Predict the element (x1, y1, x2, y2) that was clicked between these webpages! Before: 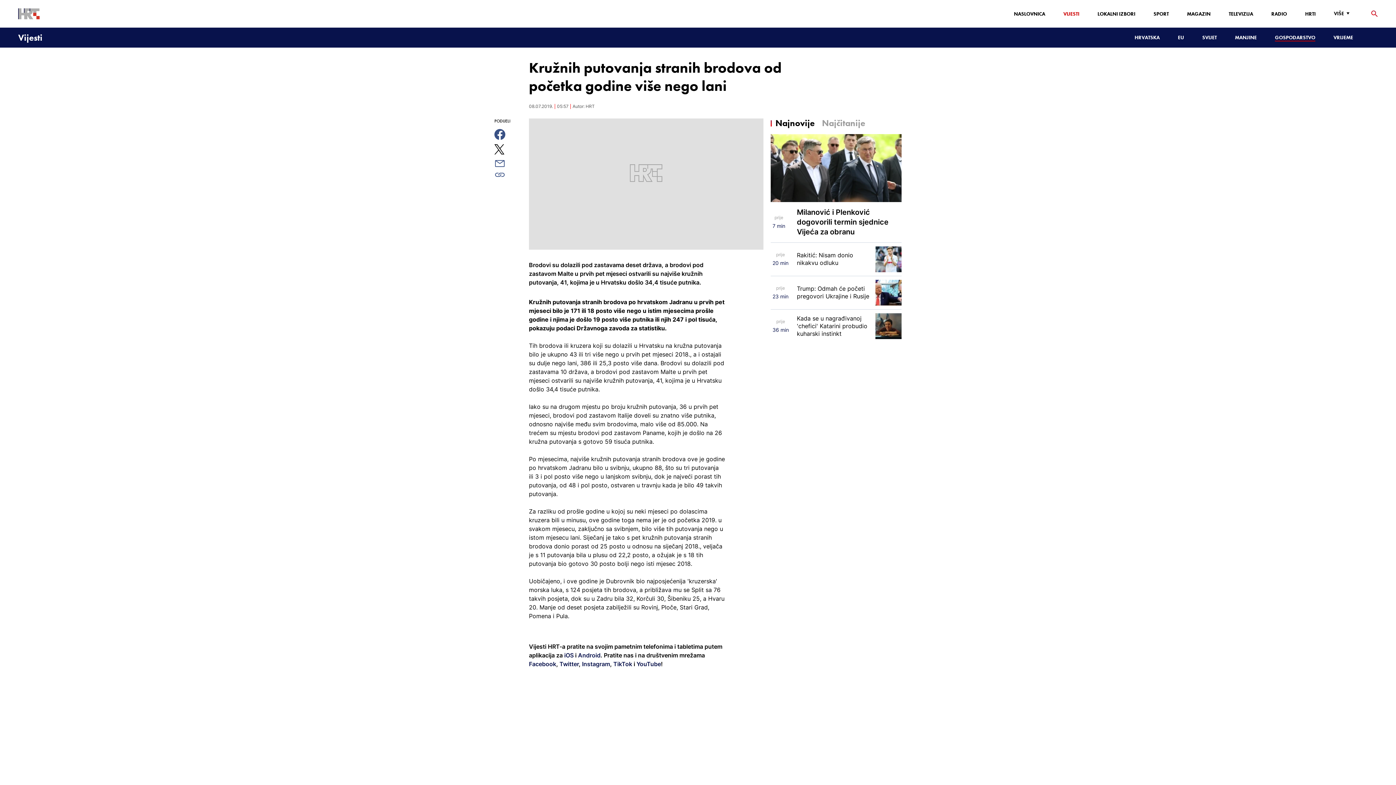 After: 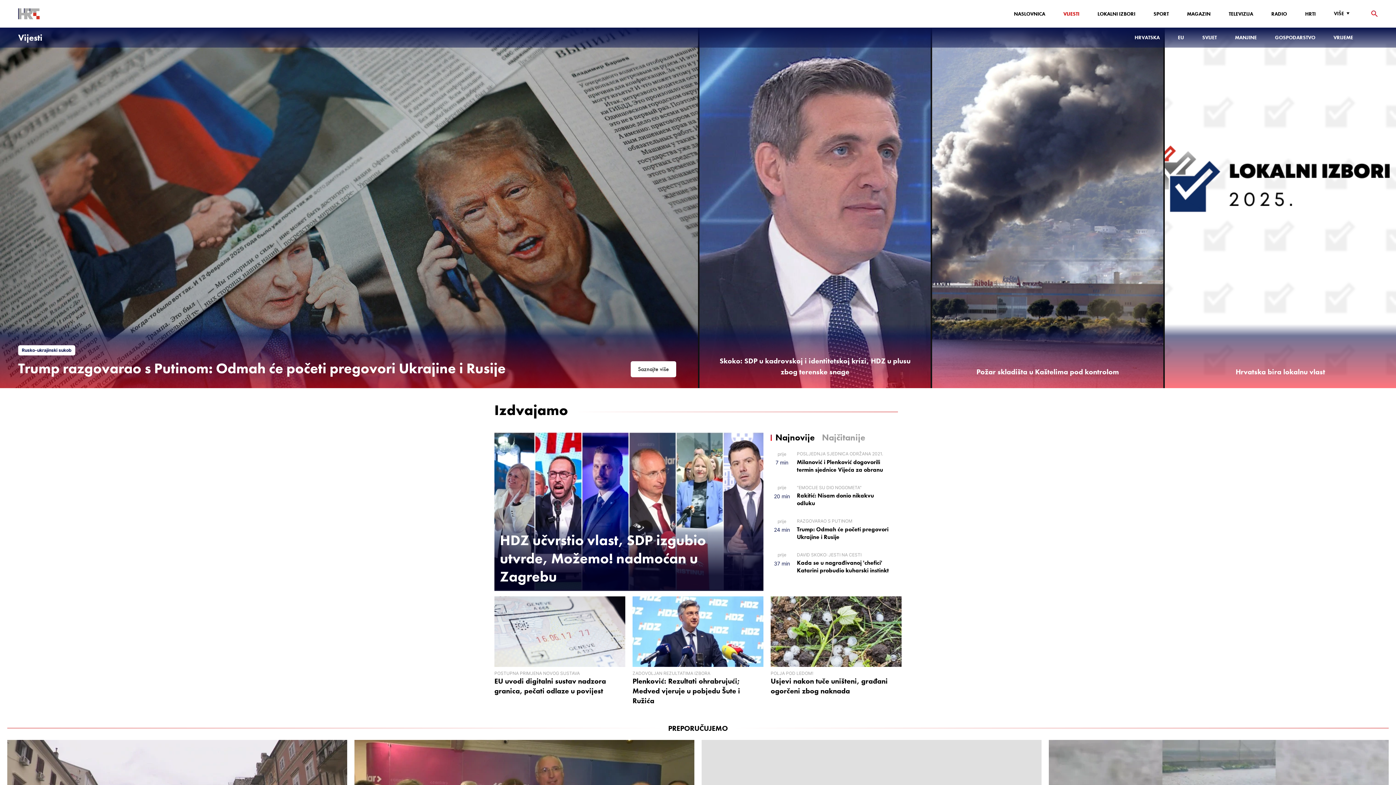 Action: bbox: (18, 31, 42, 44) label: Vijesti